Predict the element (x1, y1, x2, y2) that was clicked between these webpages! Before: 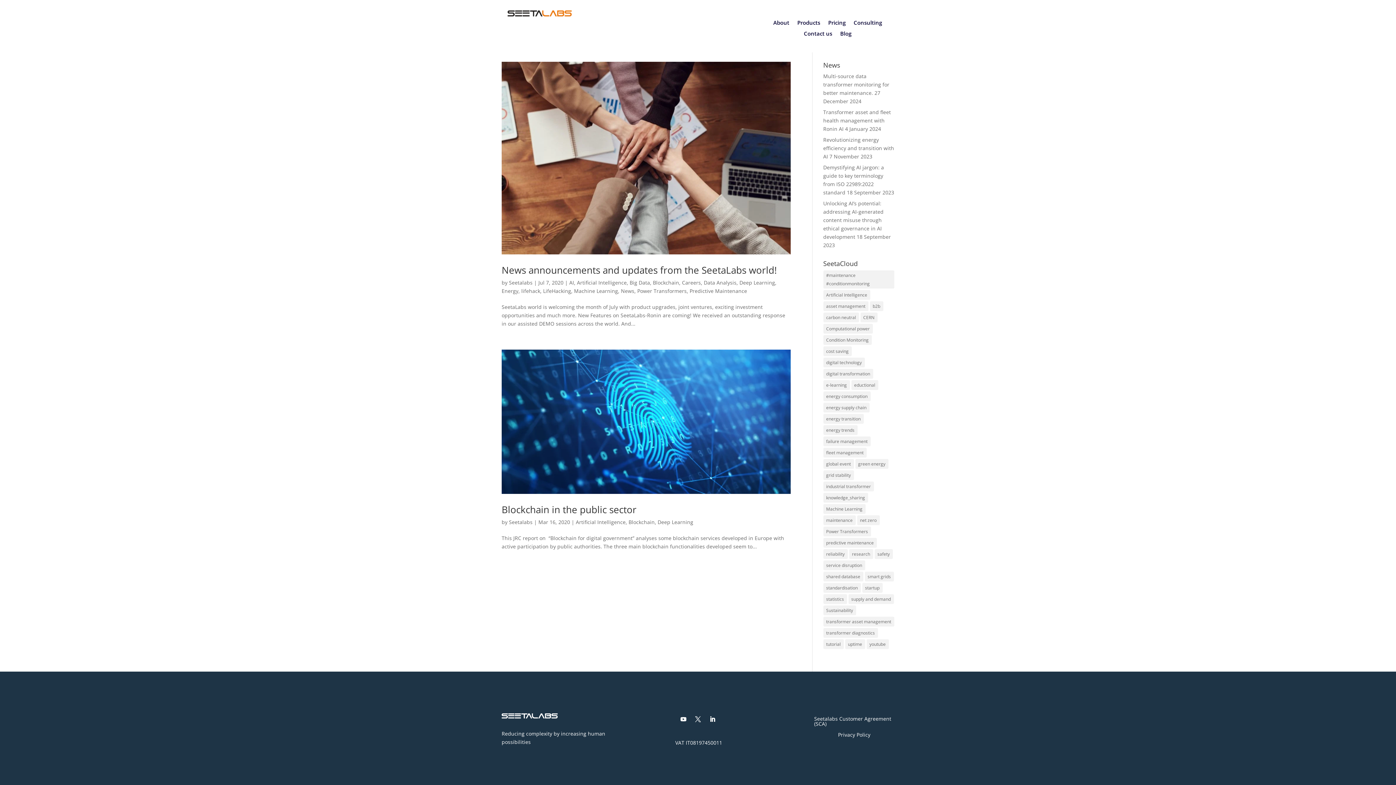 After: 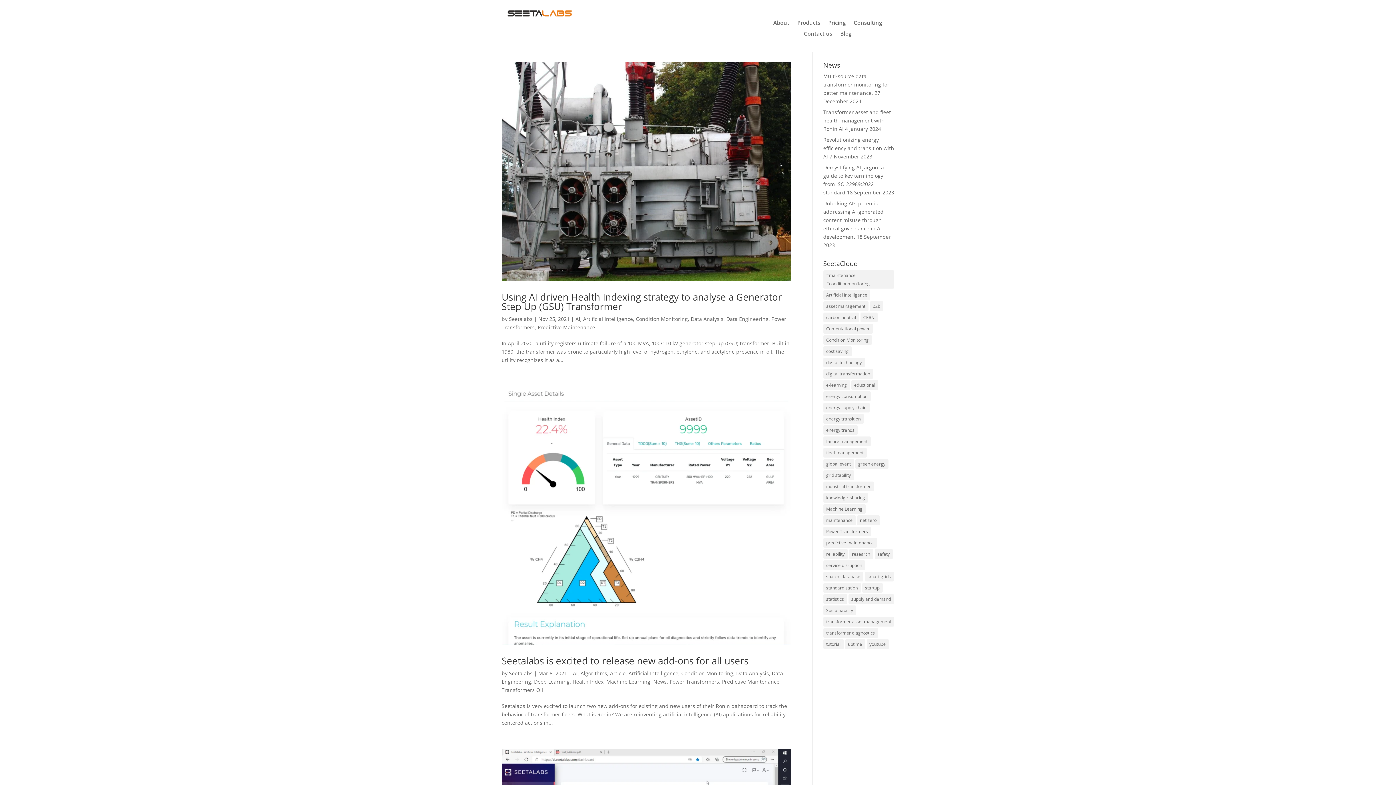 Action: bbox: (704, 279, 736, 286) label: Data Analysis